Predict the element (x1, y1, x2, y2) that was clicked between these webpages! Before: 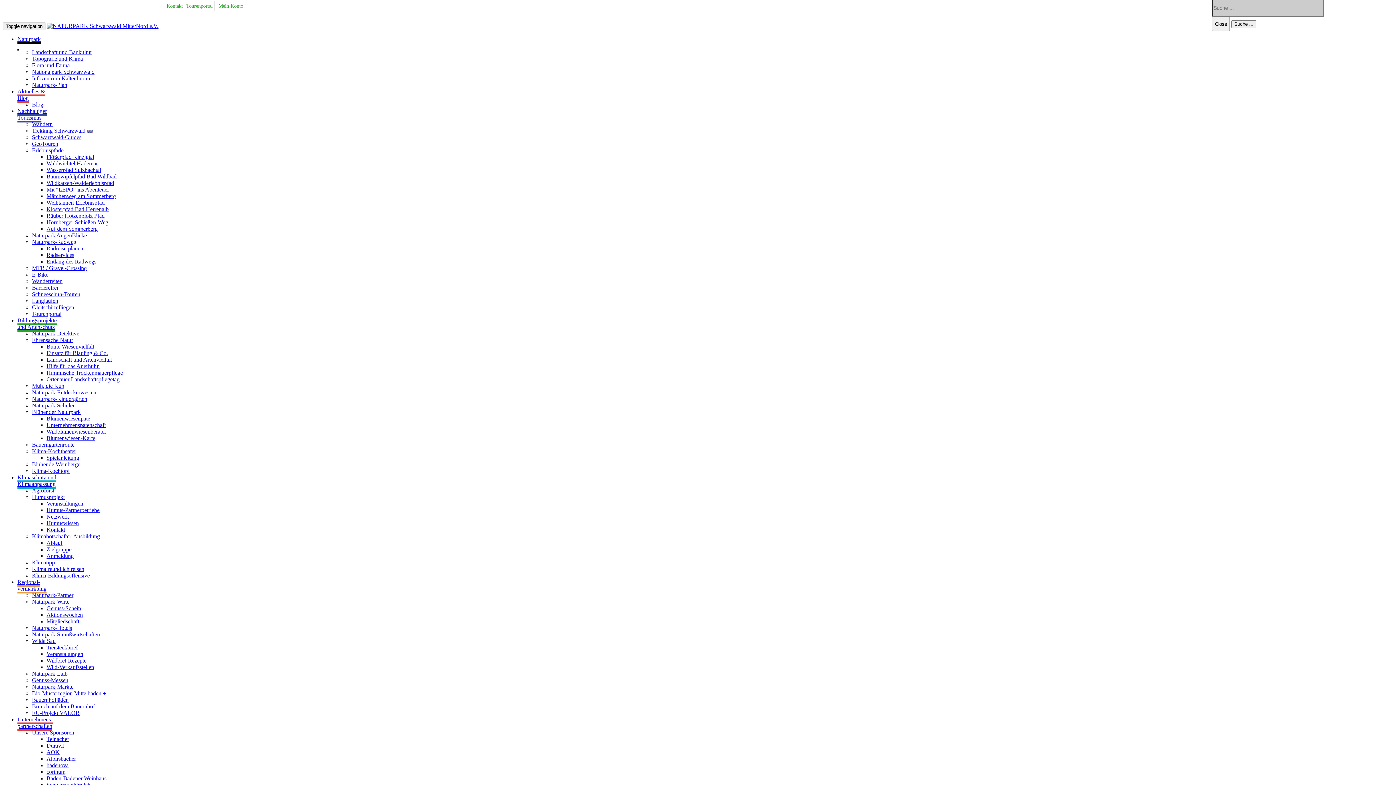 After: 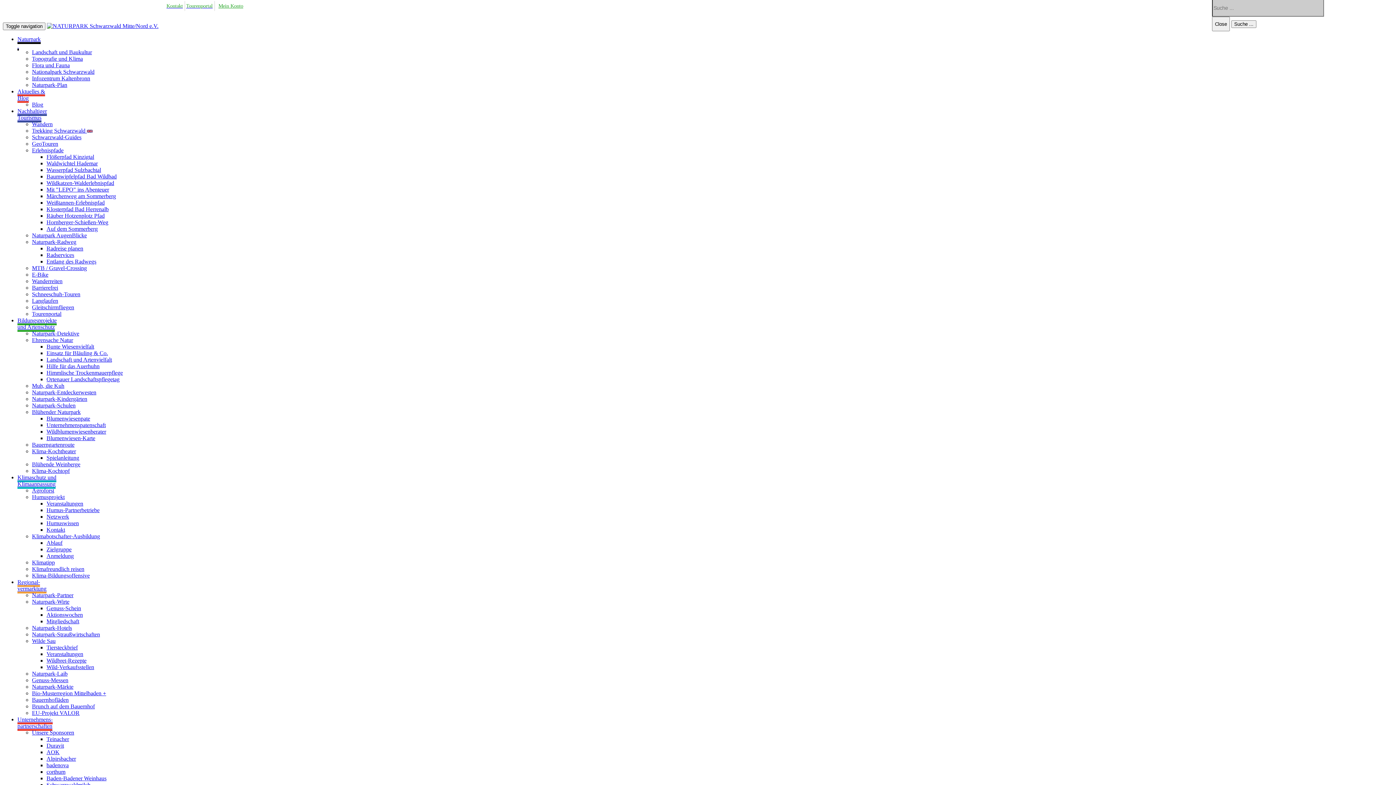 Action: bbox: (32, 55, 82, 61) label: Topografie und Klima